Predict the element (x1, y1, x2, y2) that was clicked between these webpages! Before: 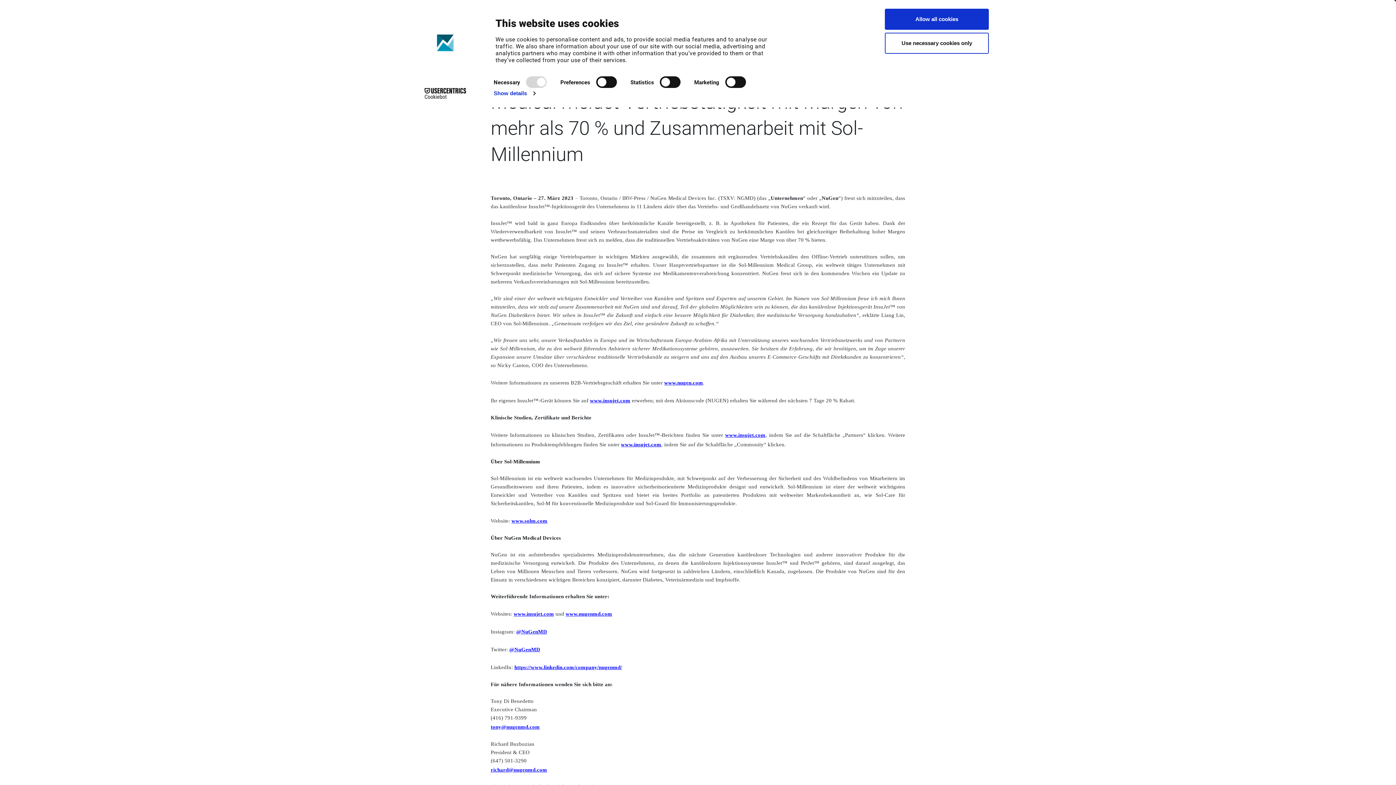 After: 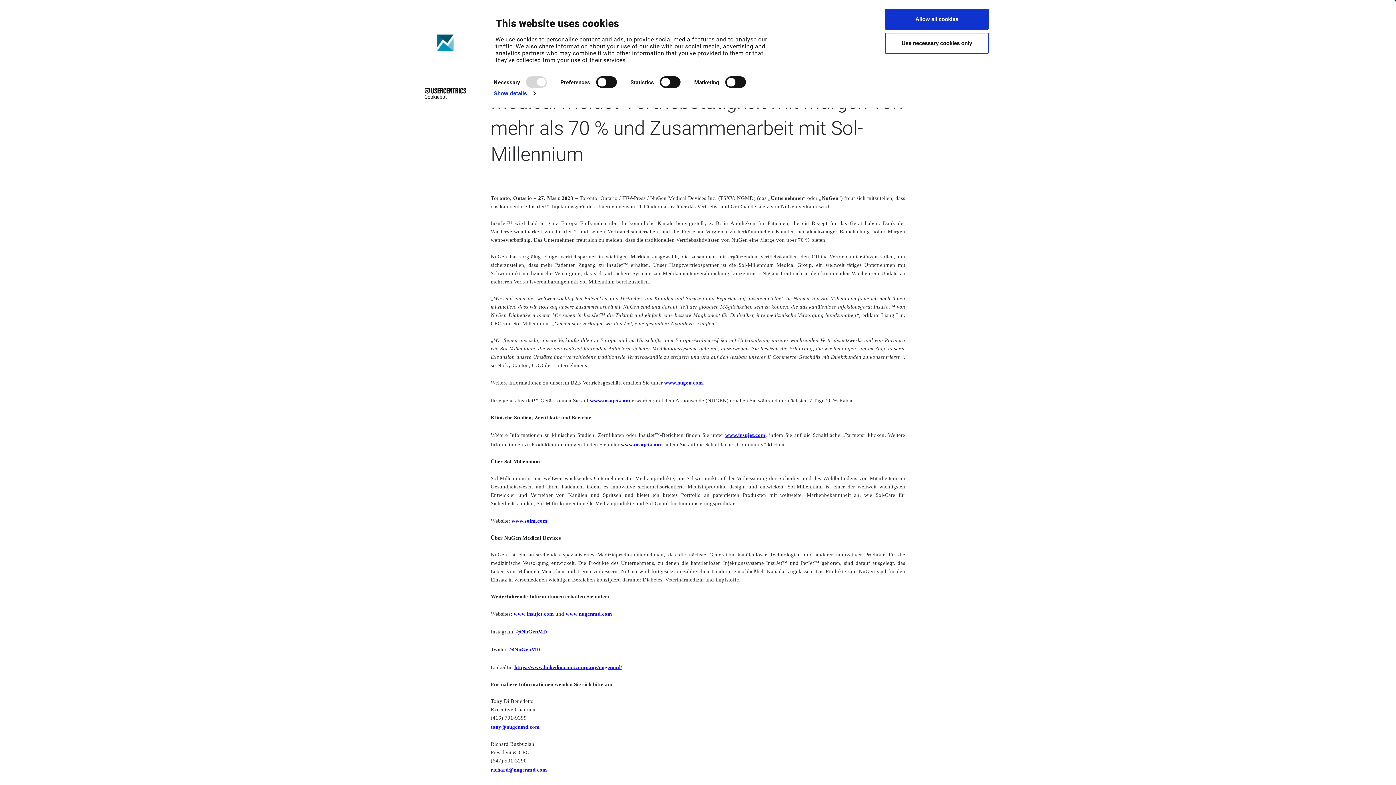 Action: label: Cookiebot - opens in a new window bbox: (413, 88, 477, 99)